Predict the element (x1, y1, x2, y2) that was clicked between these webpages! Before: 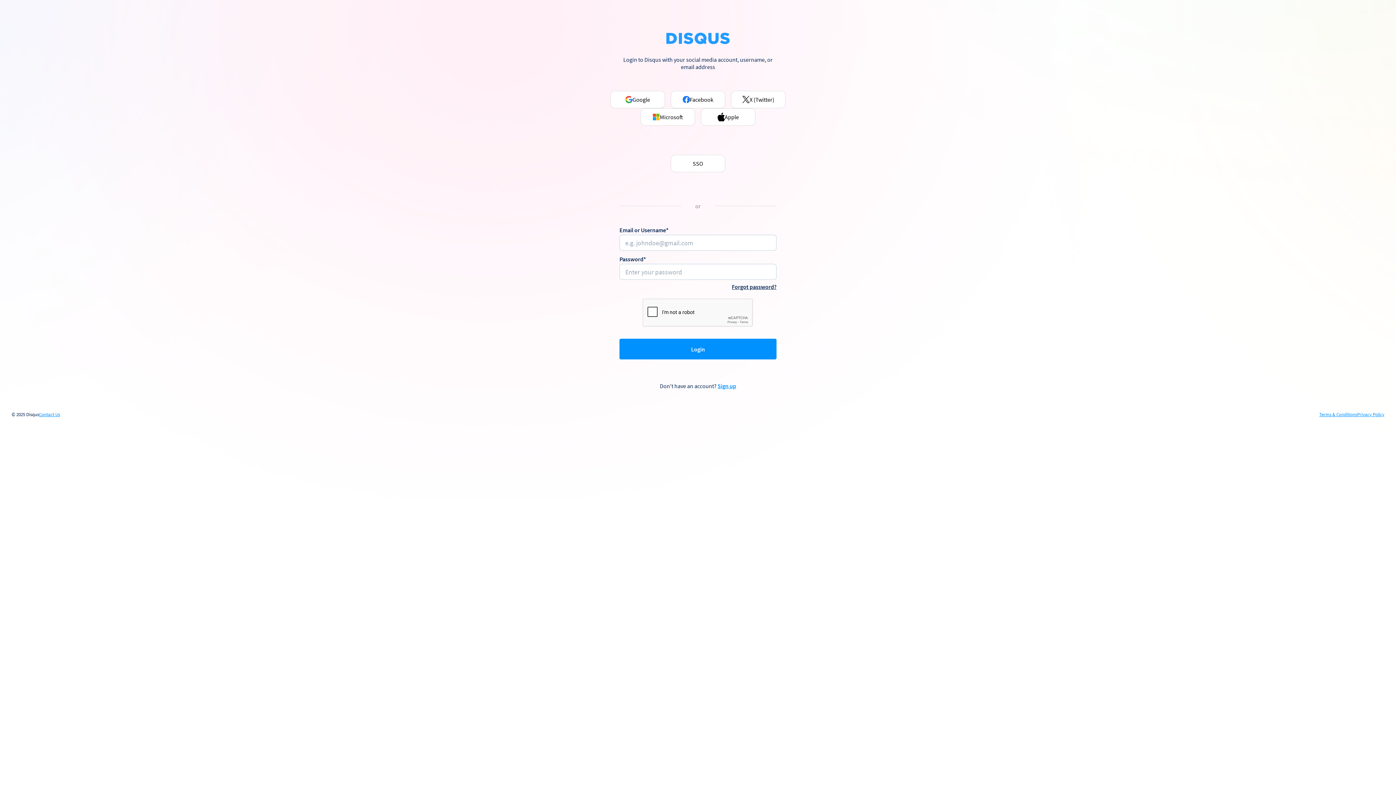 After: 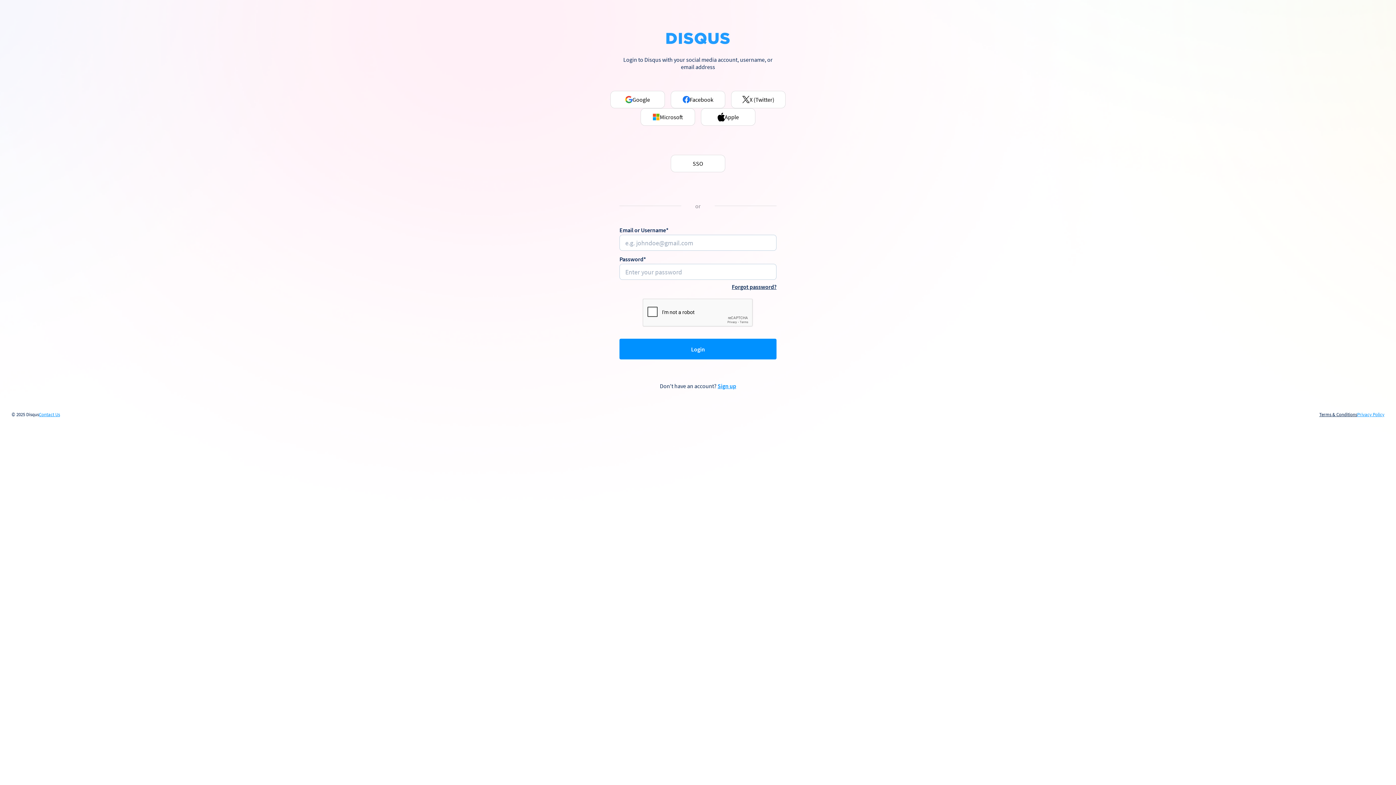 Action: label: Terms & Conditions bbox: (1319, 412, 1357, 417)